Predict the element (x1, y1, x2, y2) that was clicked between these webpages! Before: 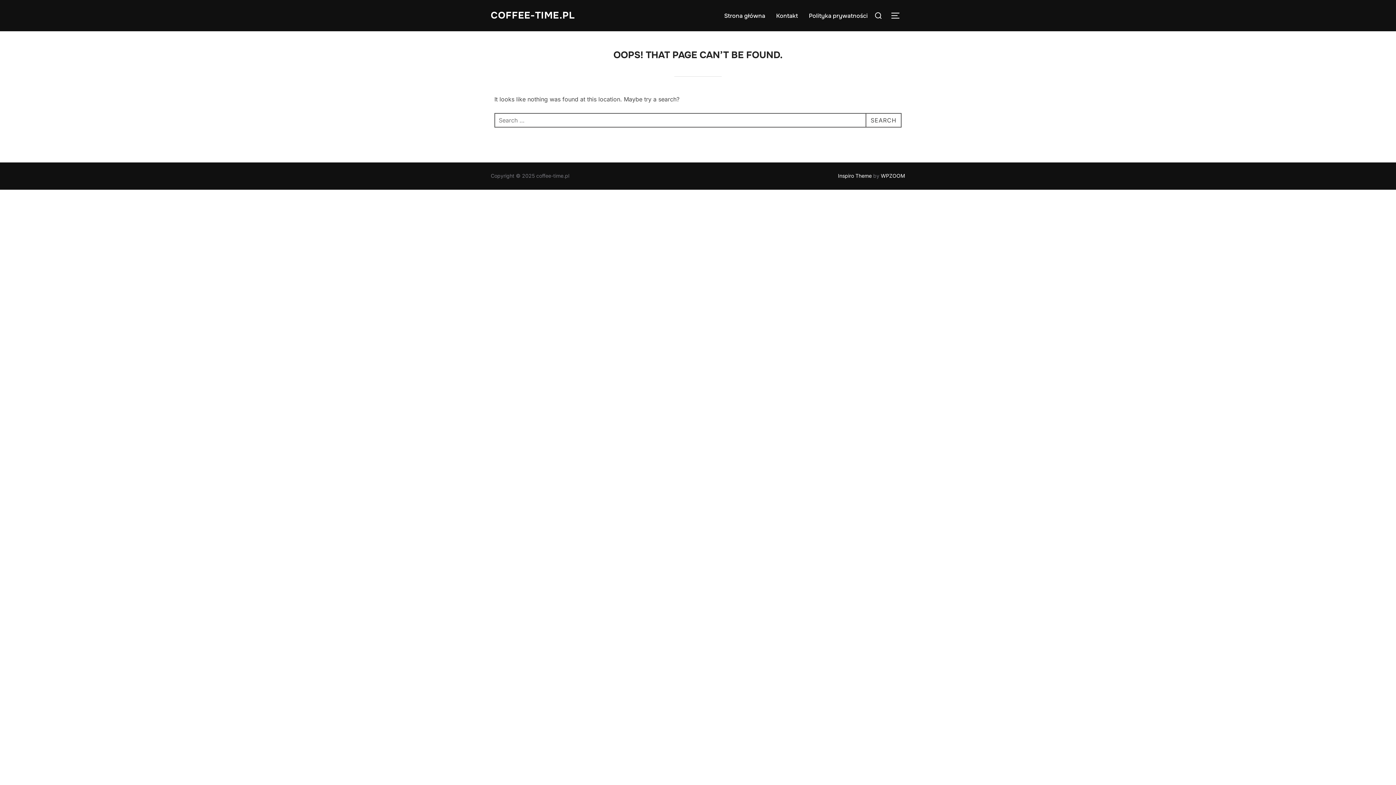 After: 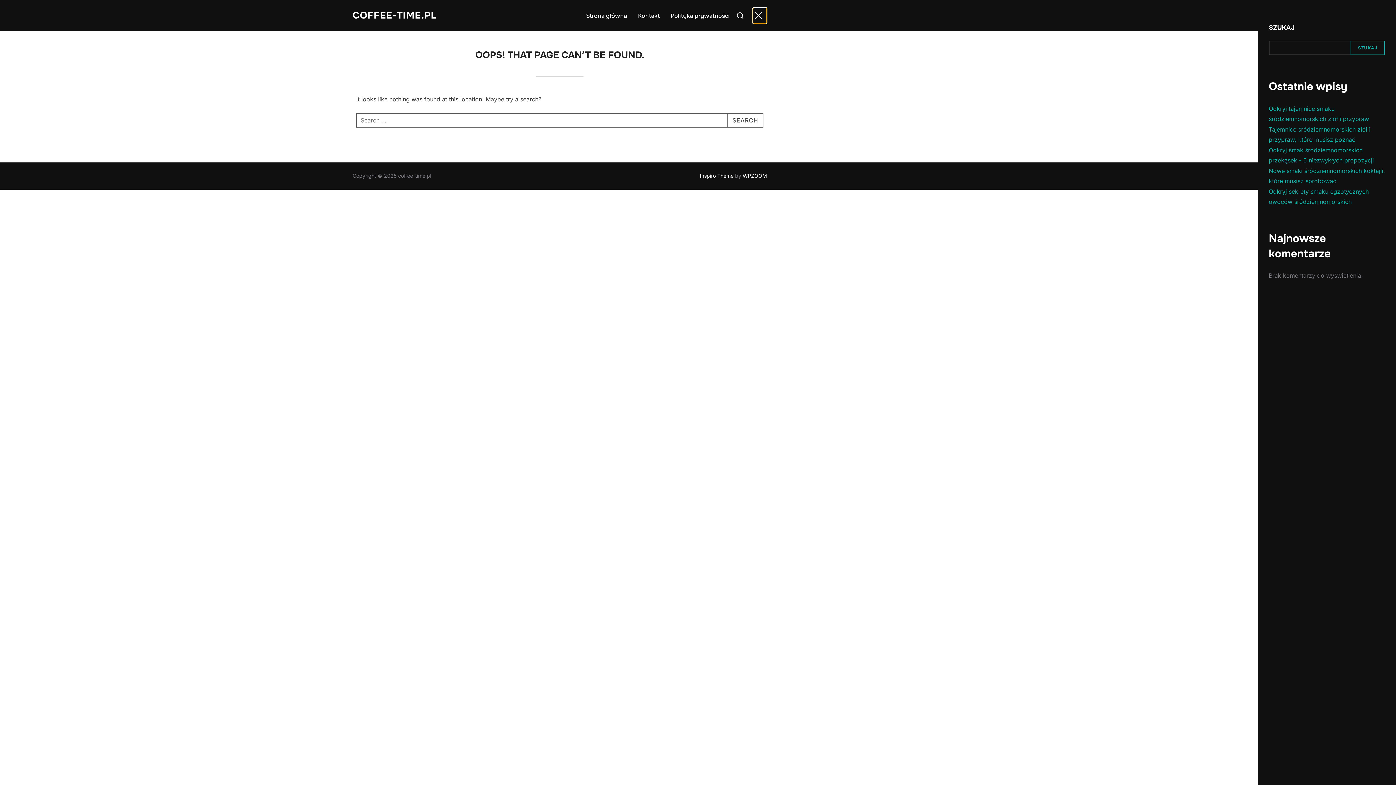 Action: bbox: (890, 7, 905, 23) label: TOGGLE SIDEBAR & NAVIGATION